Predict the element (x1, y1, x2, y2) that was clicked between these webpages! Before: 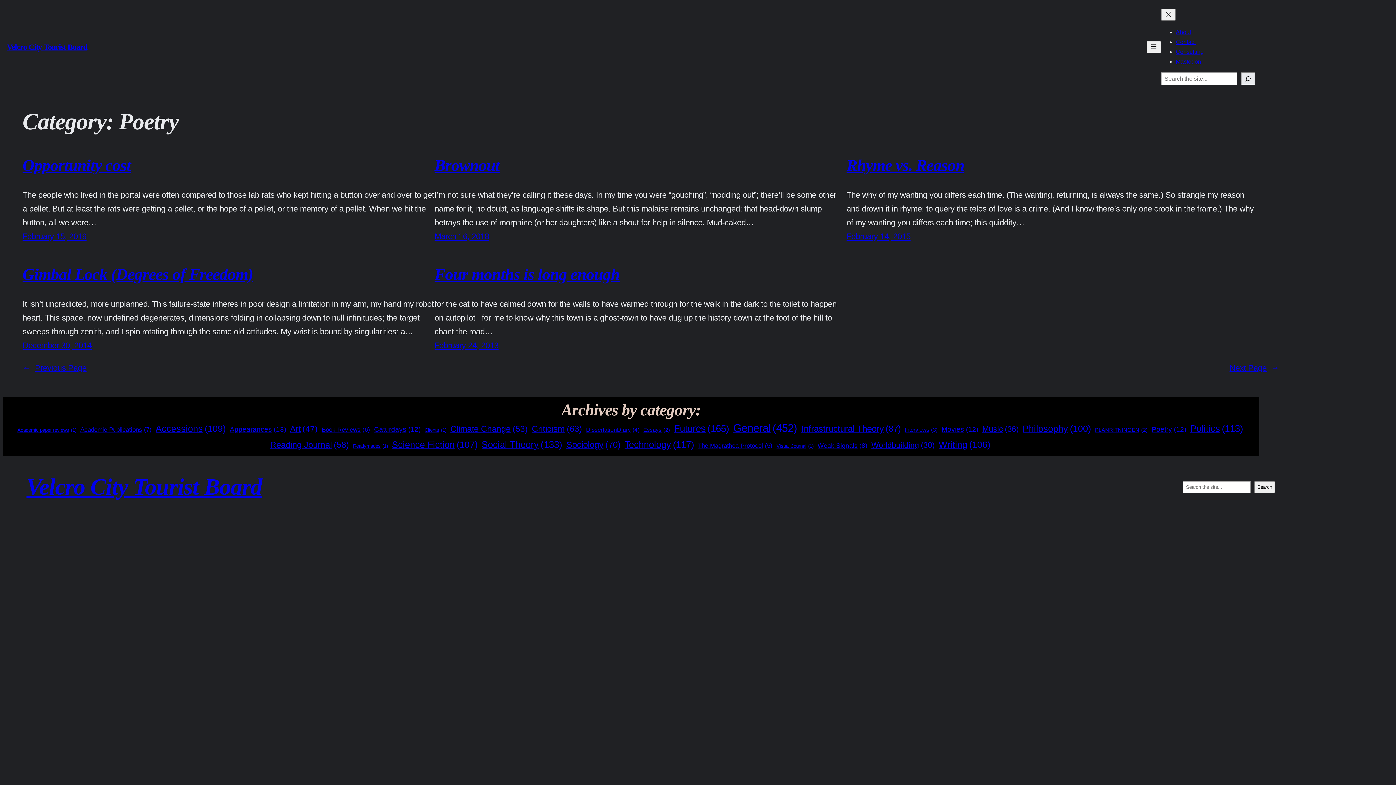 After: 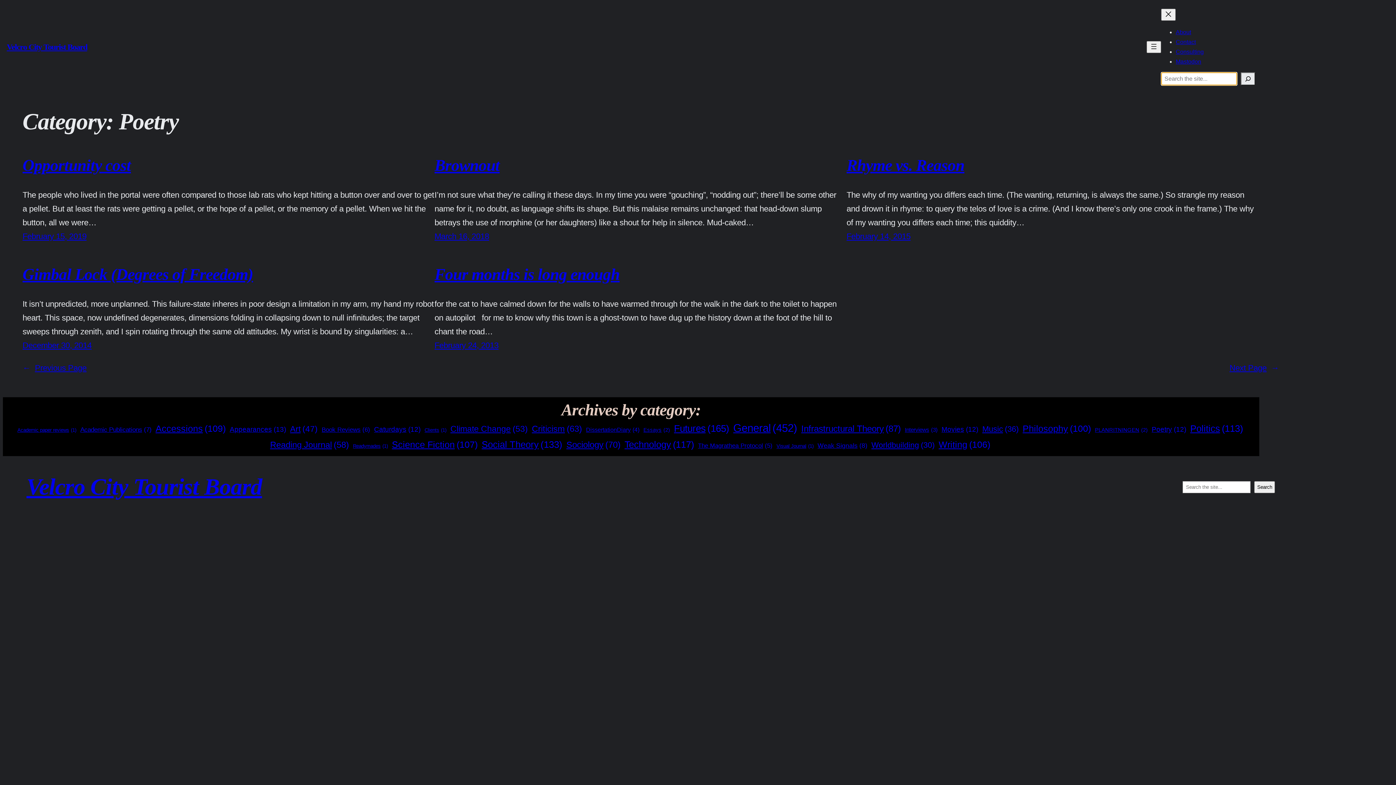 Action: bbox: (1241, 72, 1255, 85) label: Search